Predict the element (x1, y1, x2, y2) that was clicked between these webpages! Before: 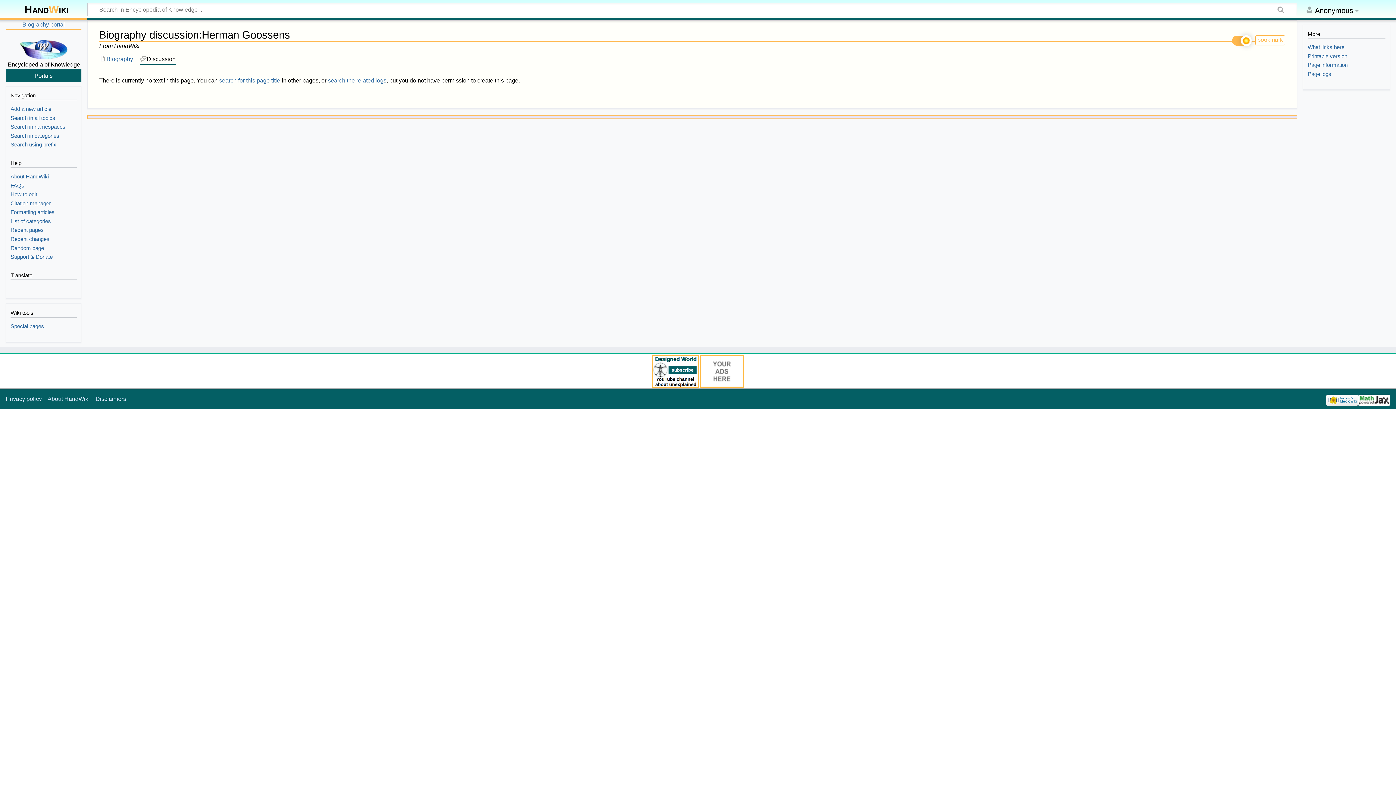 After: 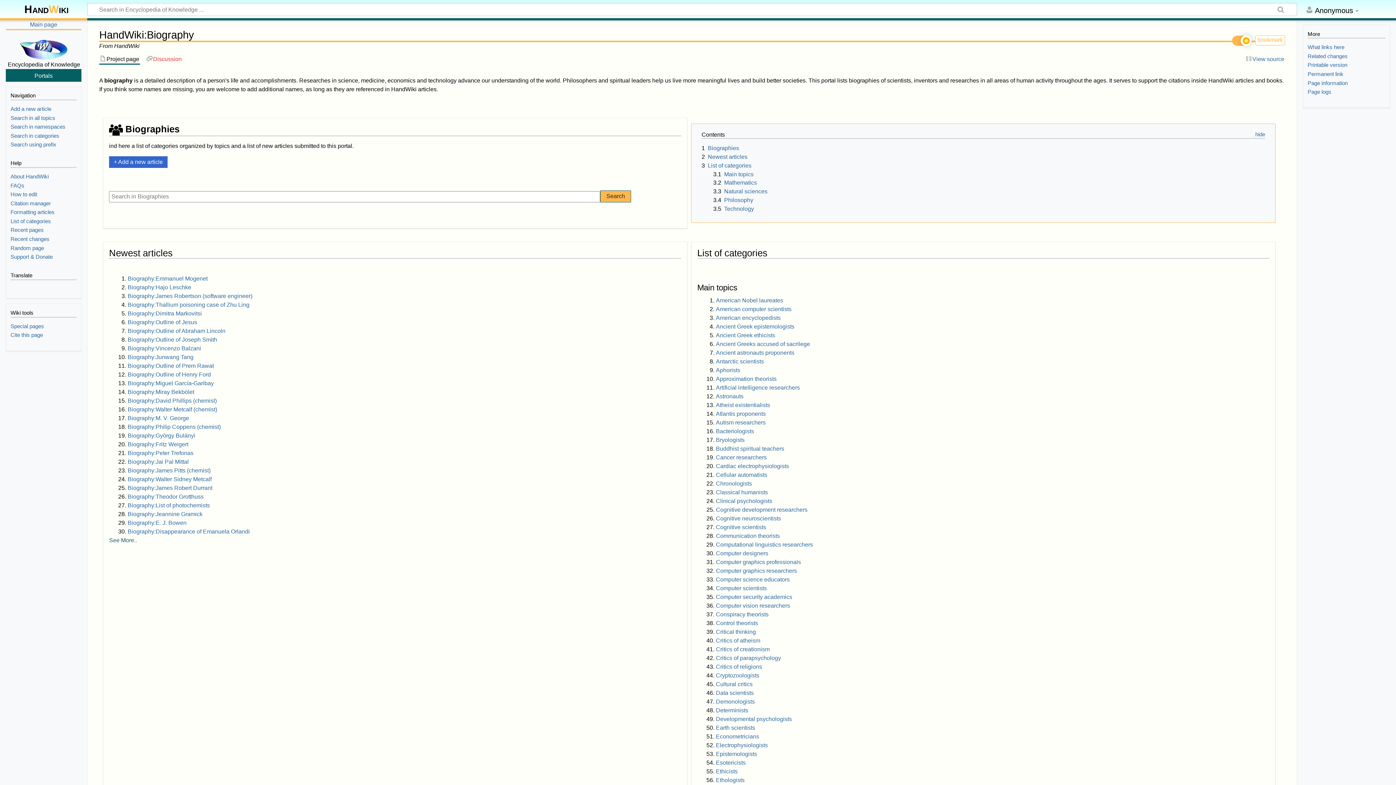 Action: label: Biography portal bbox: (22, 21, 64, 27)